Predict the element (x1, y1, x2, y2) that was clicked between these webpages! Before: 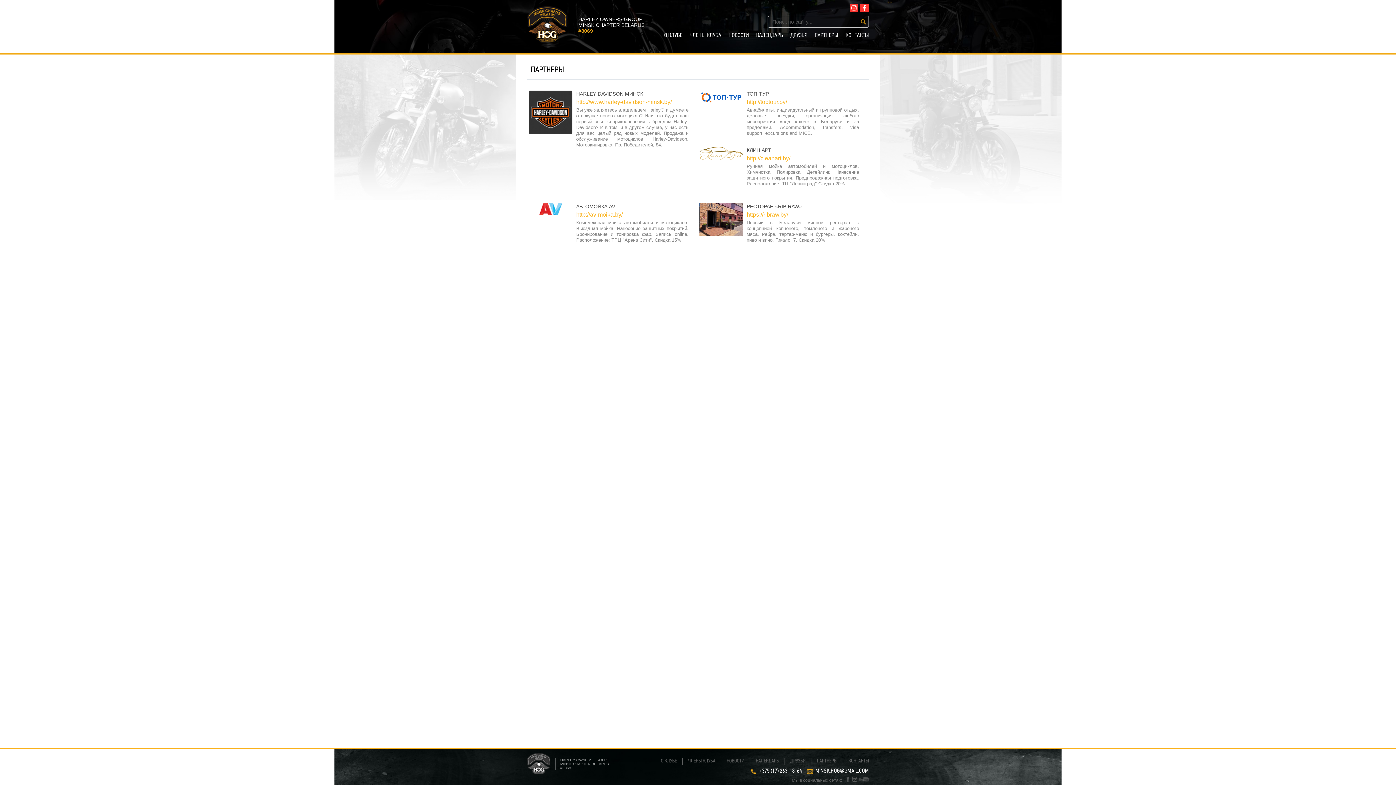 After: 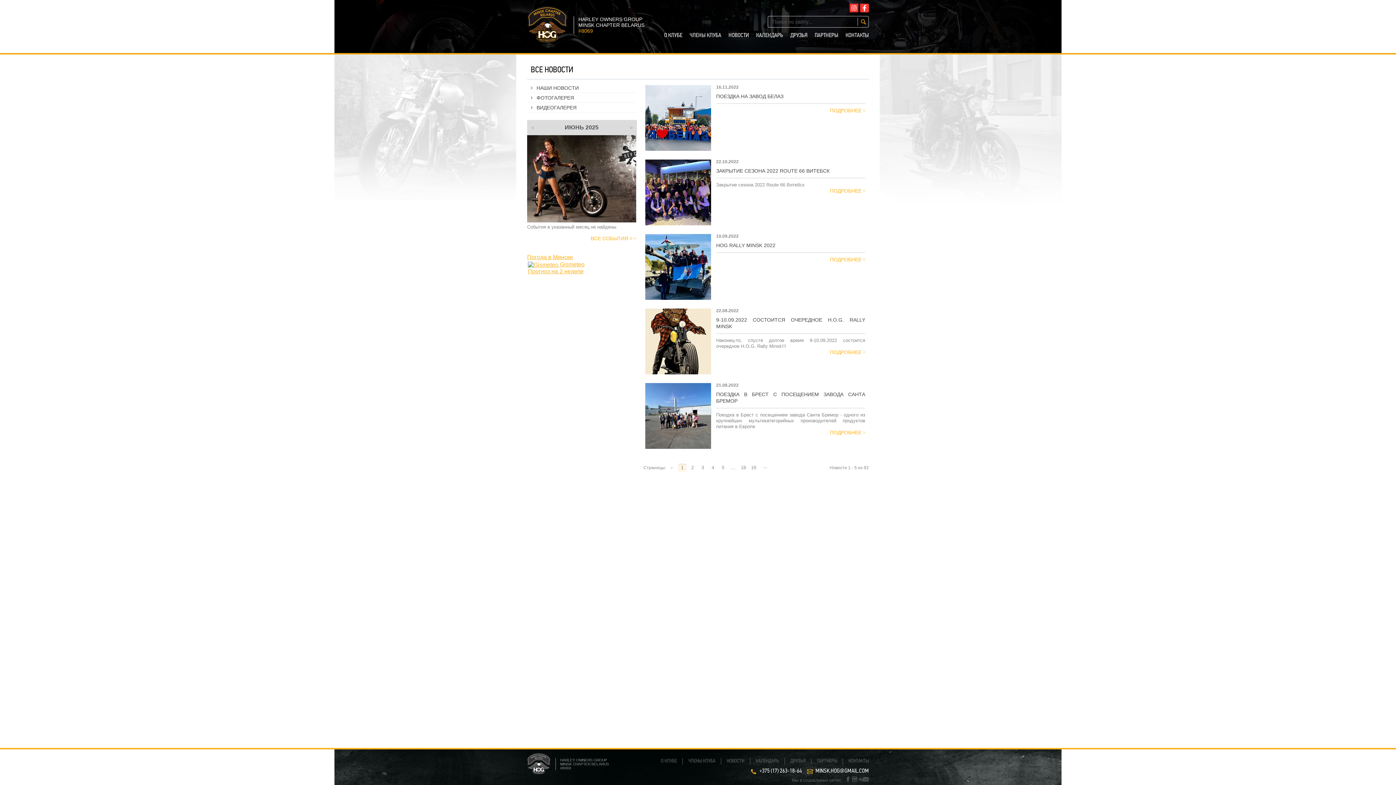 Action: bbox: (726, 758, 744, 764) label: НОВОСТИ